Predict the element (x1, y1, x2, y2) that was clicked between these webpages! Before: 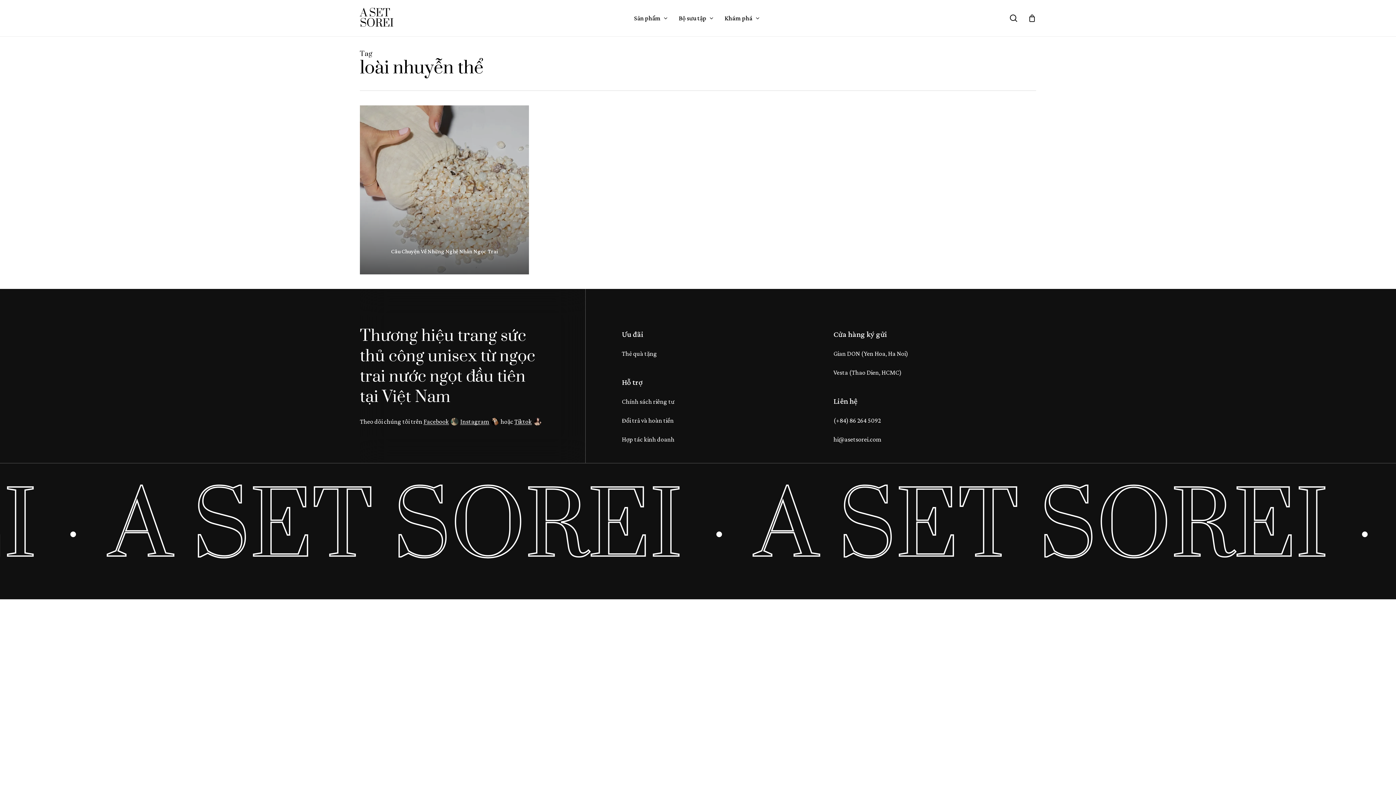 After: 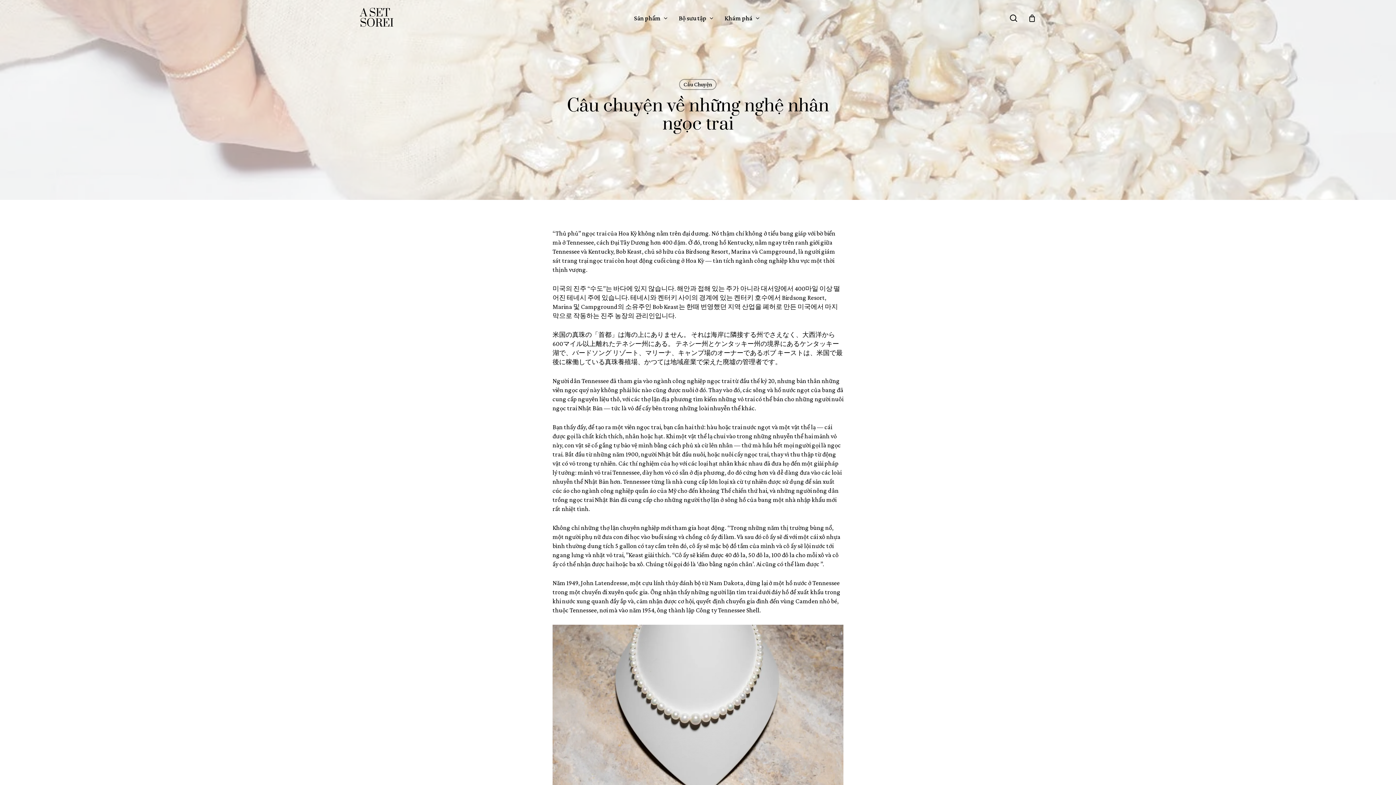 Action: bbox: (367, 244, 521, 259) label: Câu Chuyện Về Những Nghệ Nhân Ngọc Trai